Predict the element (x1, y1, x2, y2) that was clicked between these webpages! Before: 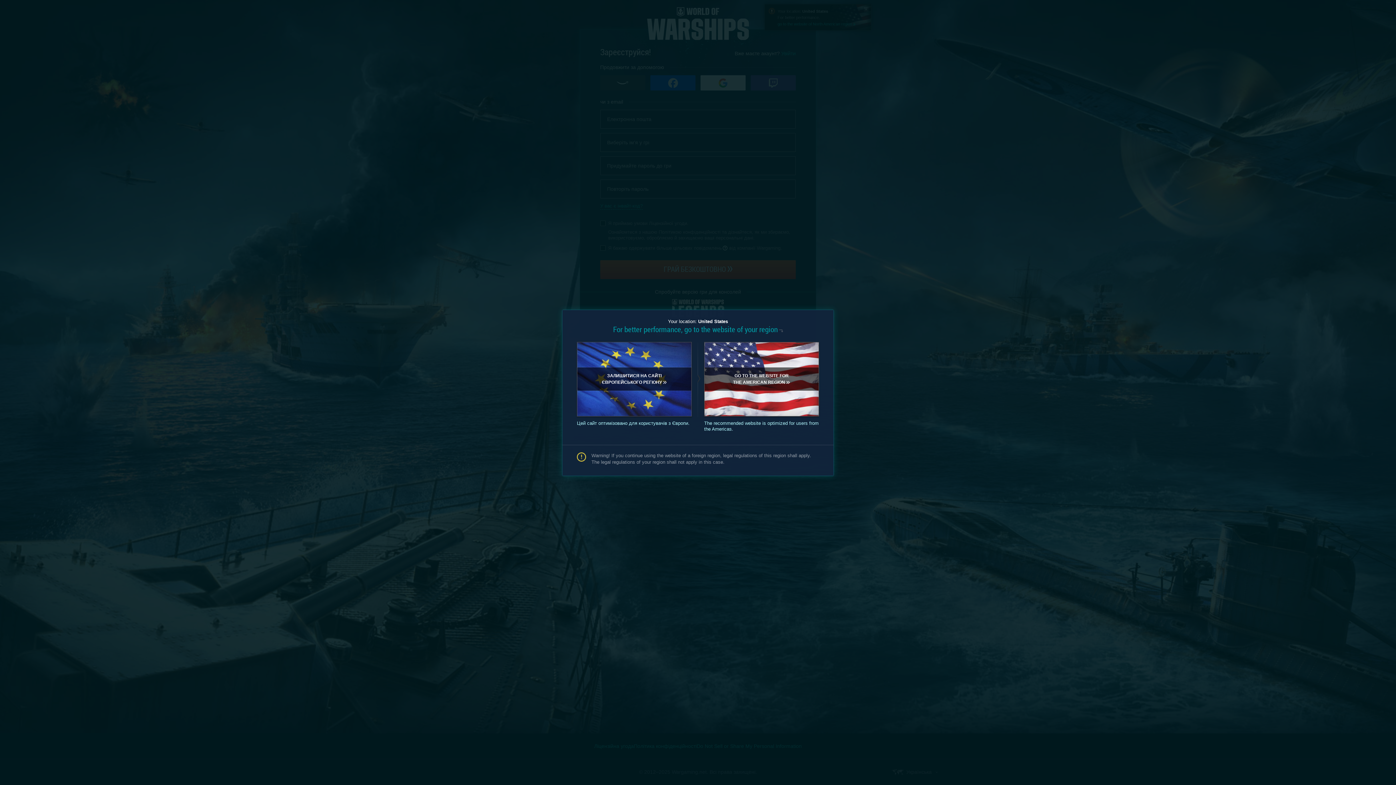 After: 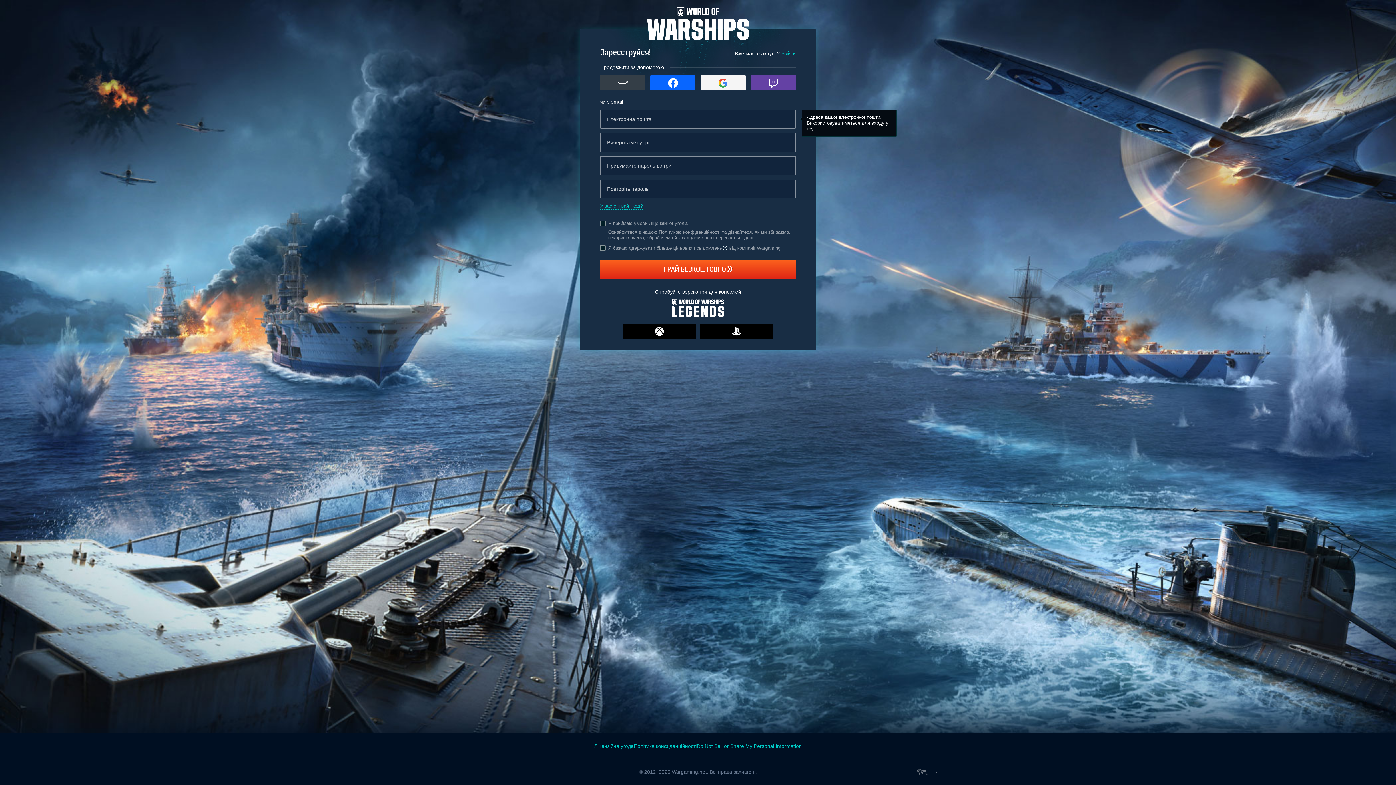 Action: bbox: (704, 342, 819, 416) label: GO TO THE WEBSITE FOR THE AMERICAN REGION»